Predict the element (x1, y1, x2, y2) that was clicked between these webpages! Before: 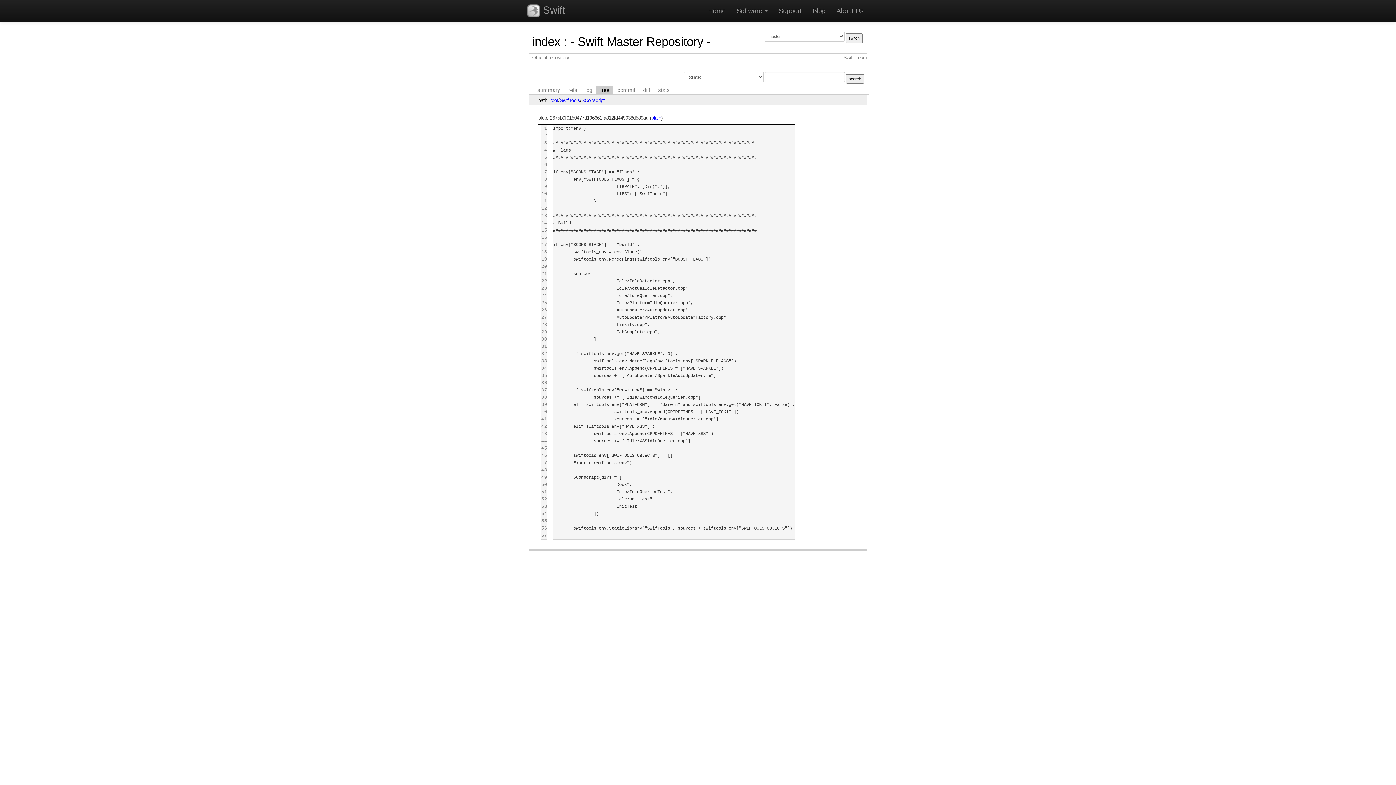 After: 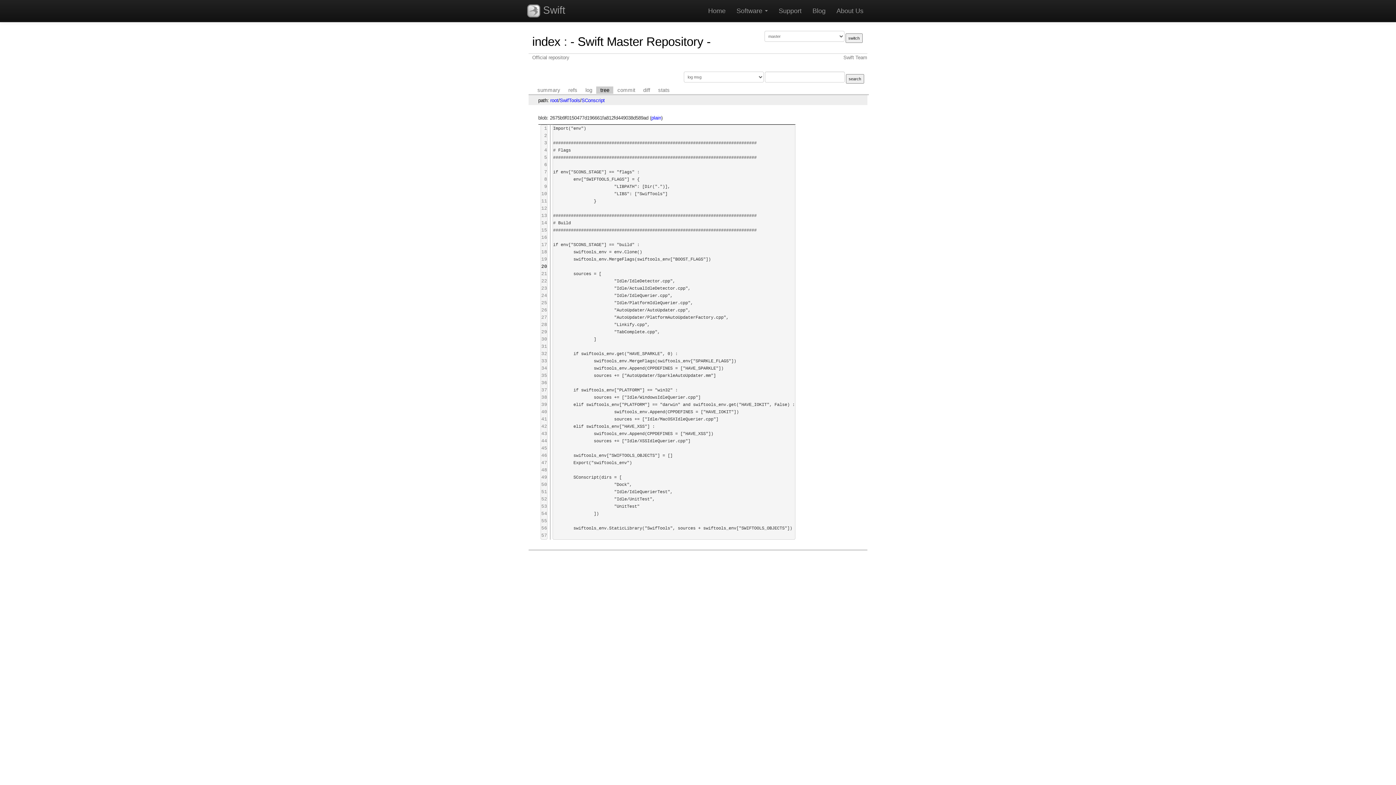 Action: bbox: (541, 263, 547, 269) label: 20